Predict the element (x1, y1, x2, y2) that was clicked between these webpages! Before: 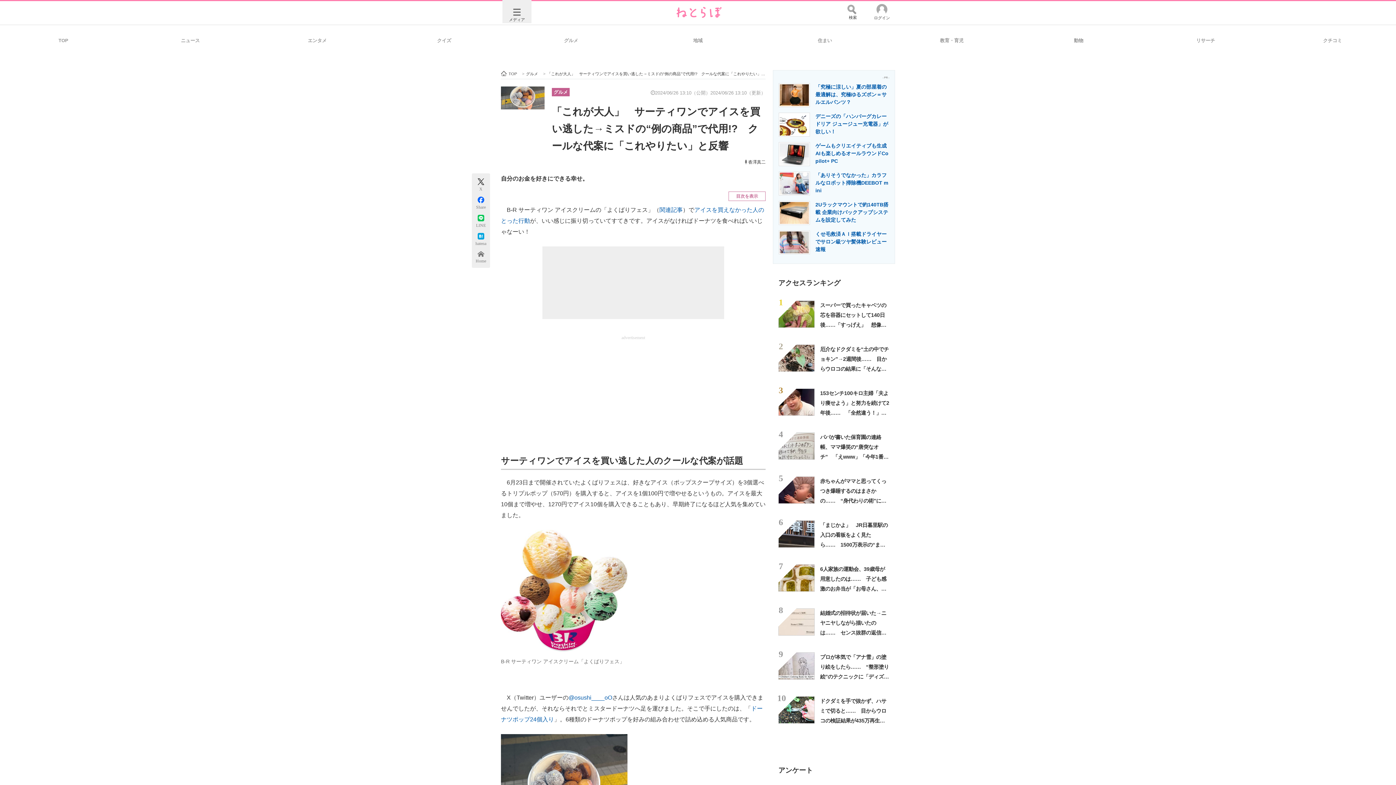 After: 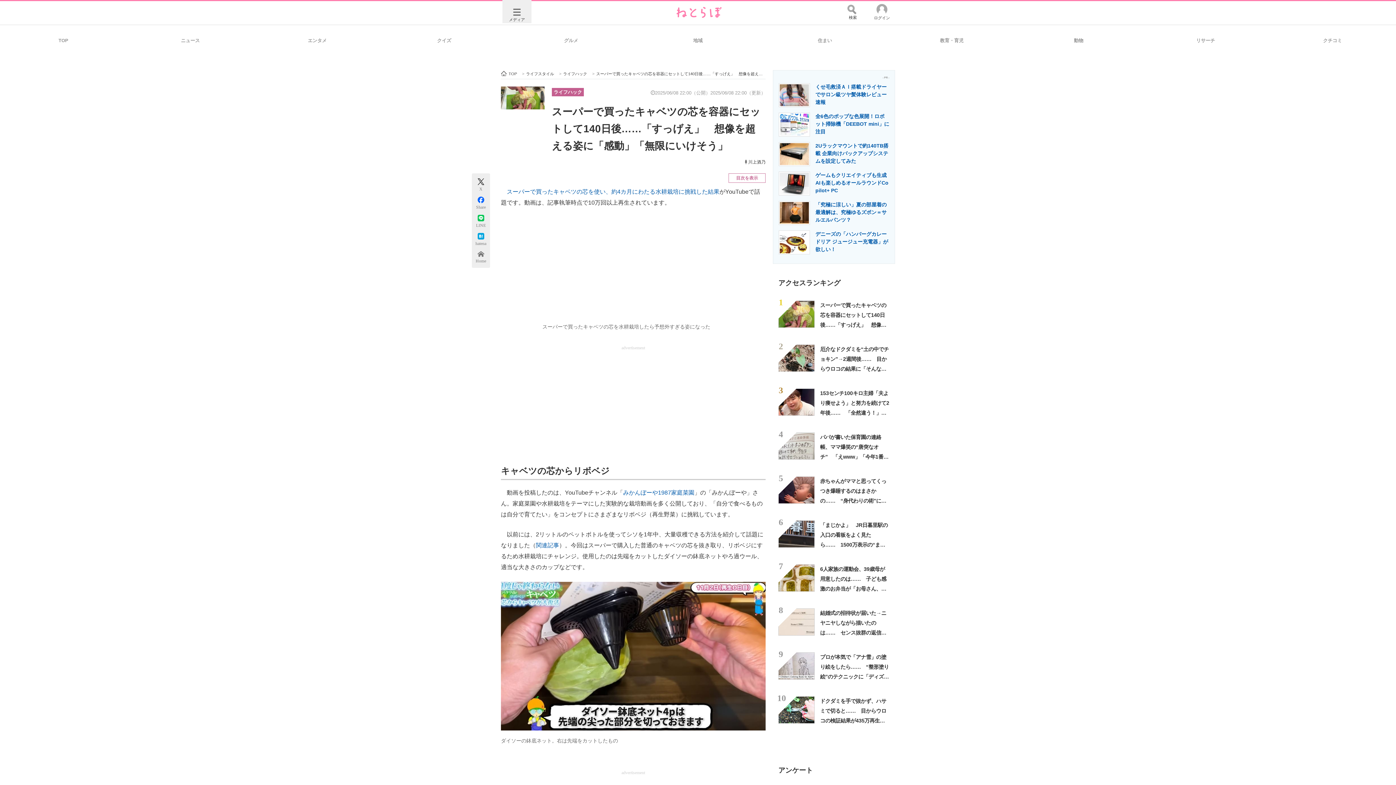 Action: label: スーパーで買ったキャベツの芯を容器にセットして140日後……「すっげえ」　想像を超える姿に「感動」「無限にいけそう」 bbox: (820, 302, 886, 347)